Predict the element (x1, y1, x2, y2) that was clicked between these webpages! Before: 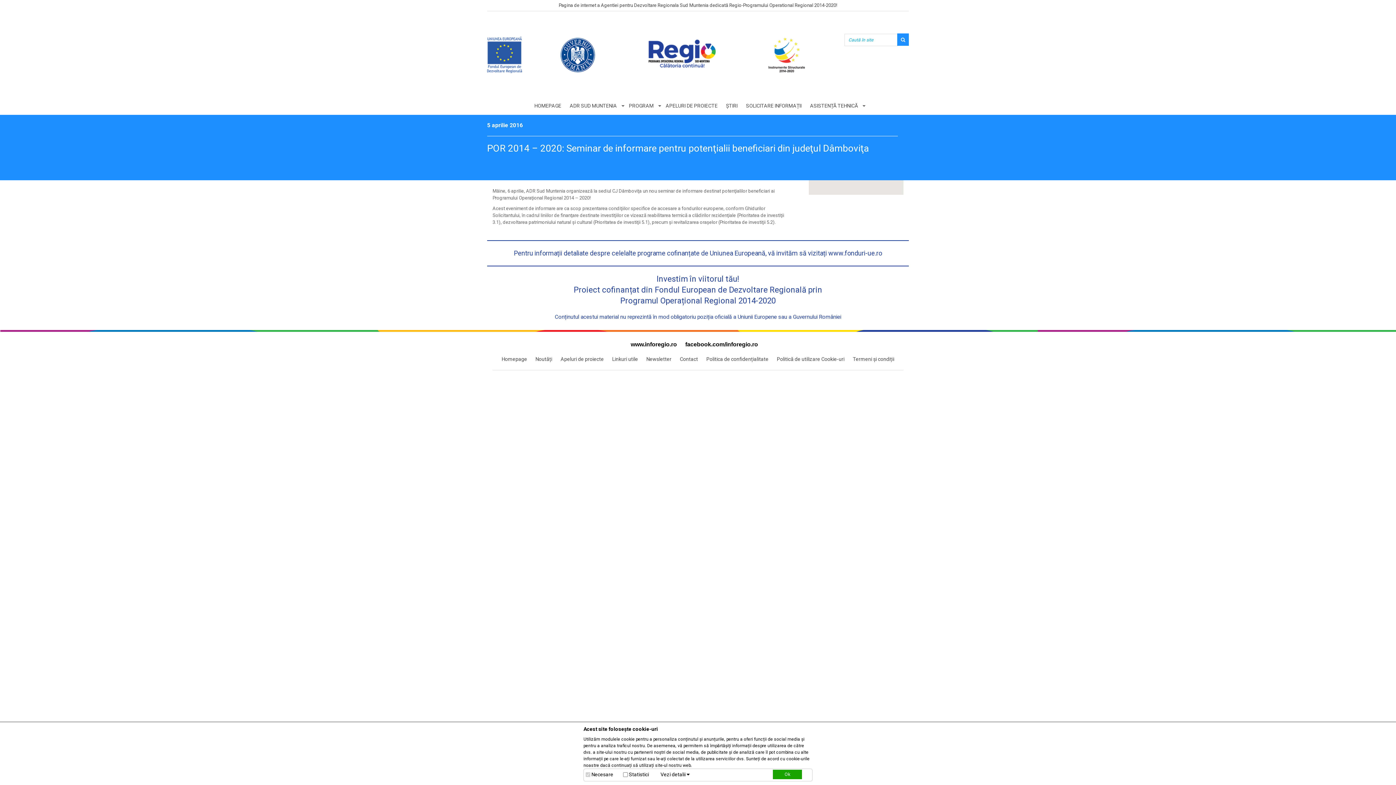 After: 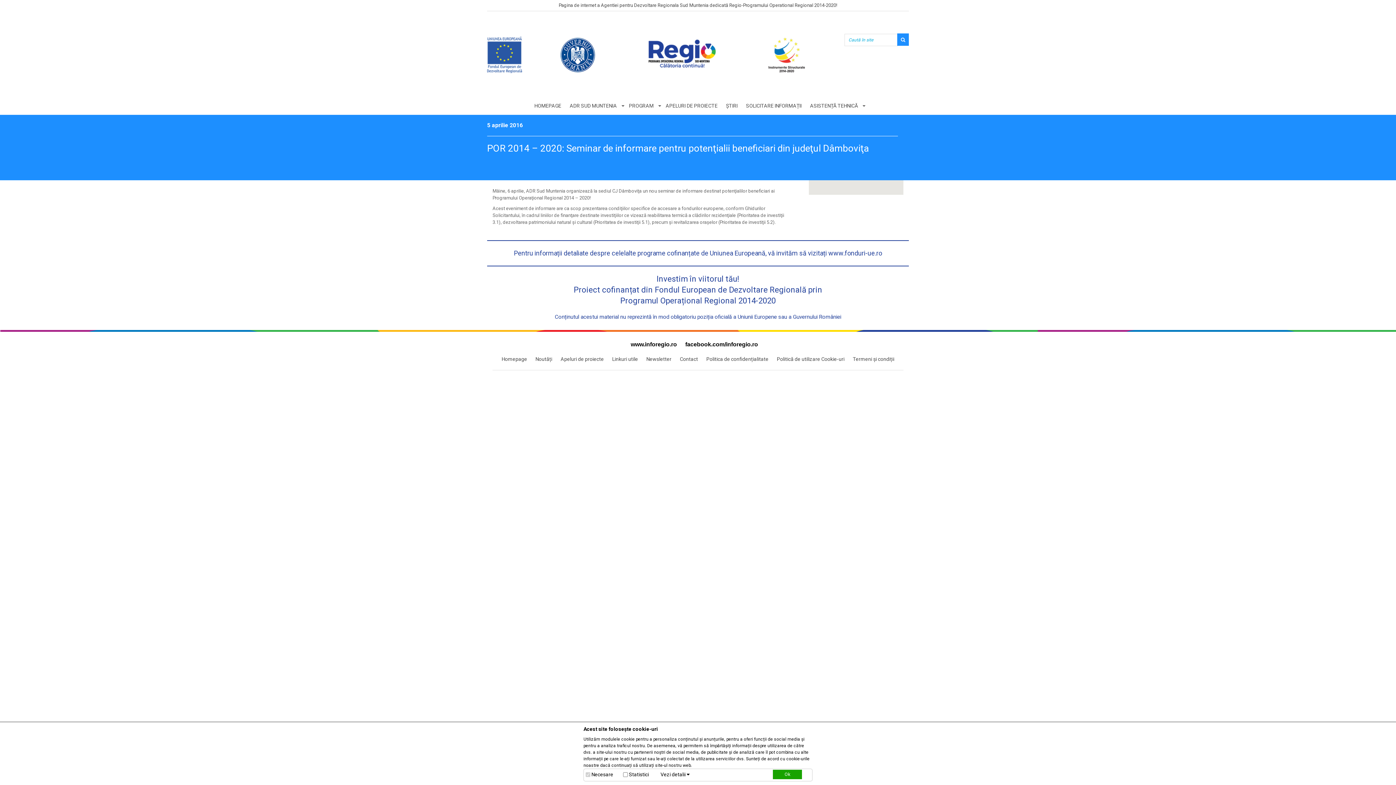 Action: bbox: (559, 36, 632, 73)